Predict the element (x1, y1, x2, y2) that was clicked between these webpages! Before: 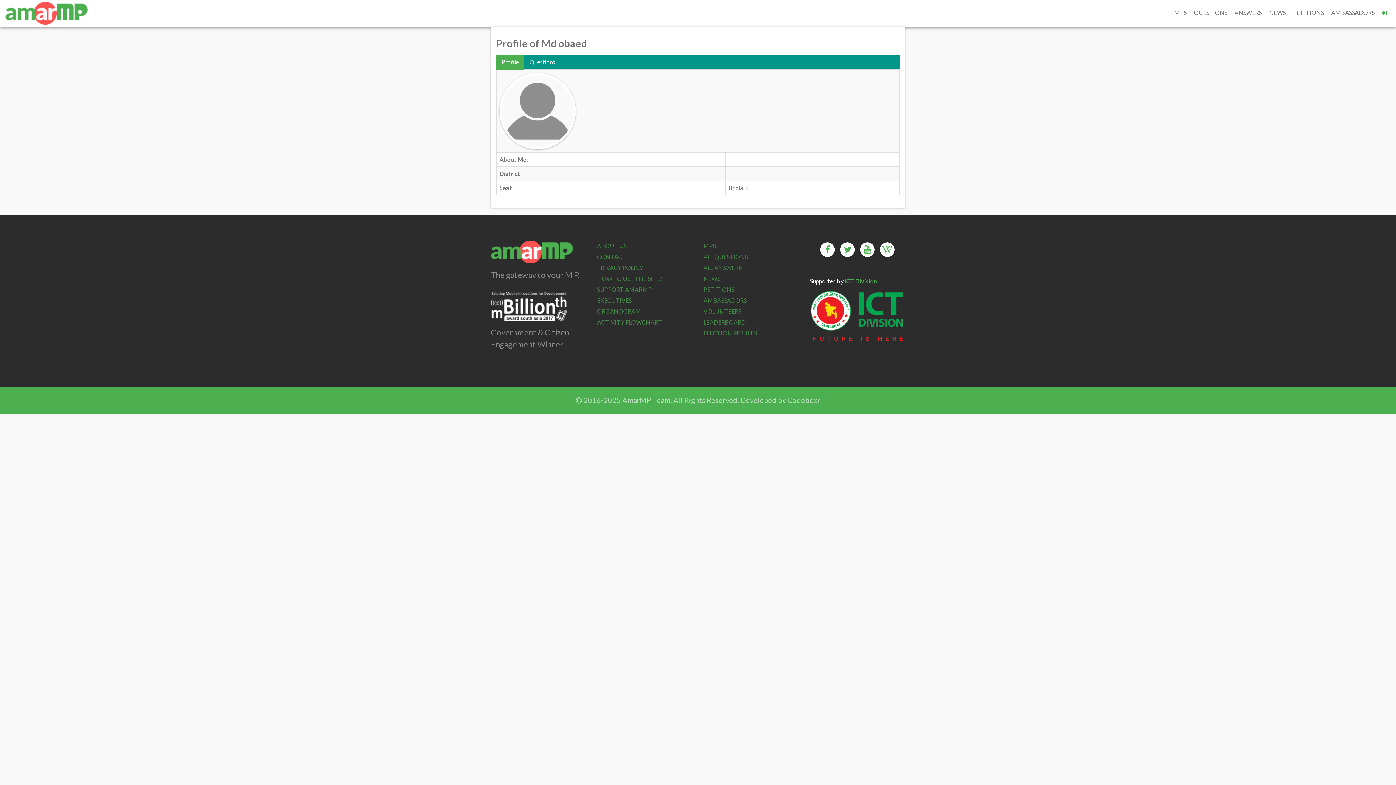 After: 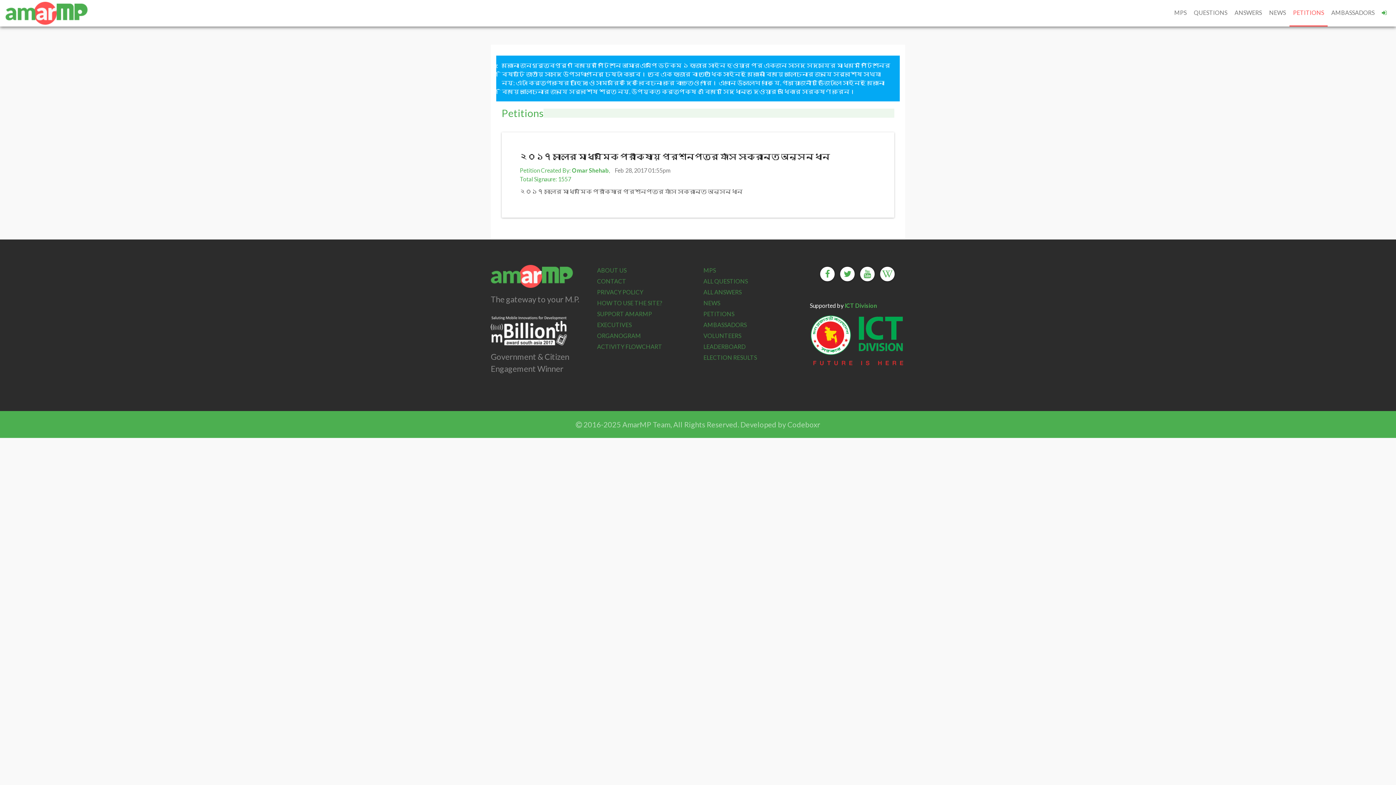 Action: bbox: (703, 286, 734, 293) label: PETITIONS